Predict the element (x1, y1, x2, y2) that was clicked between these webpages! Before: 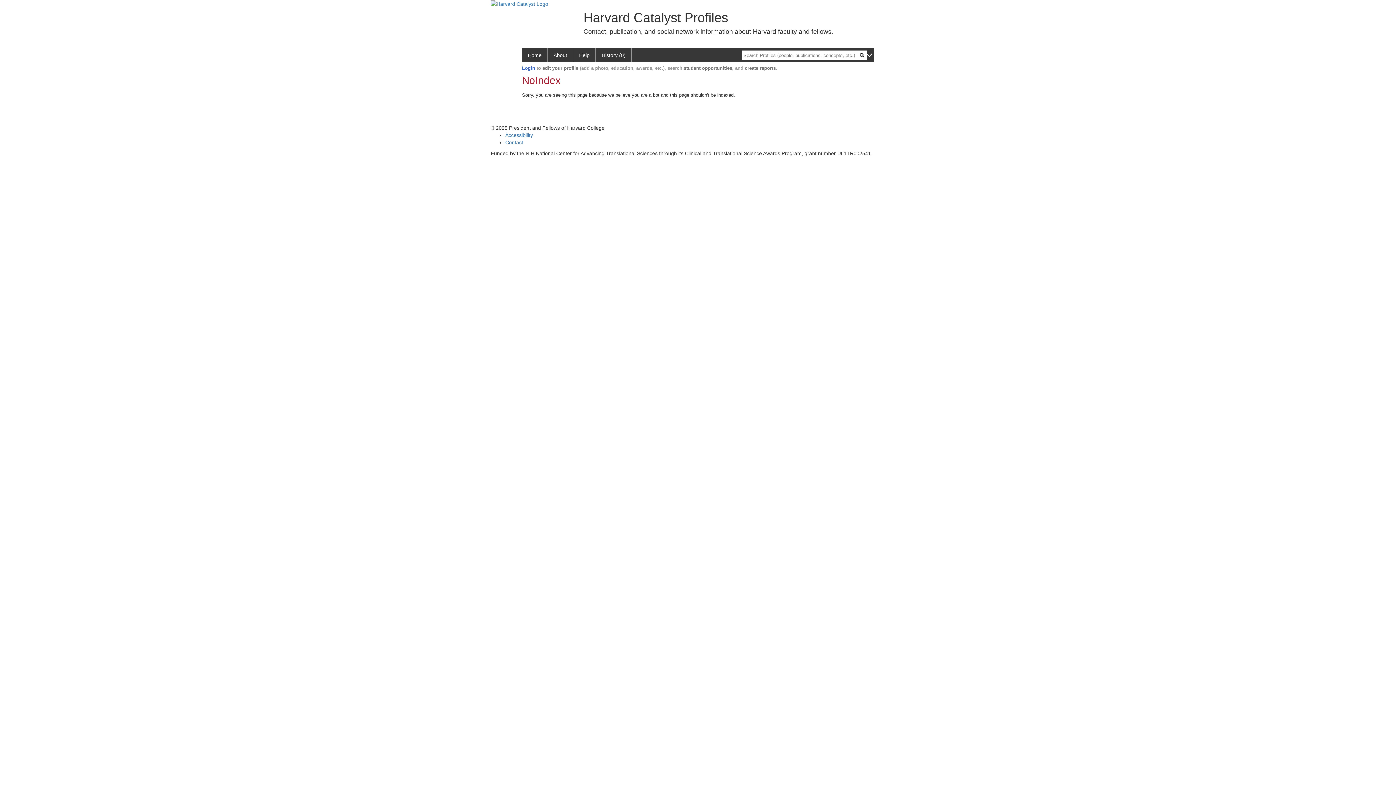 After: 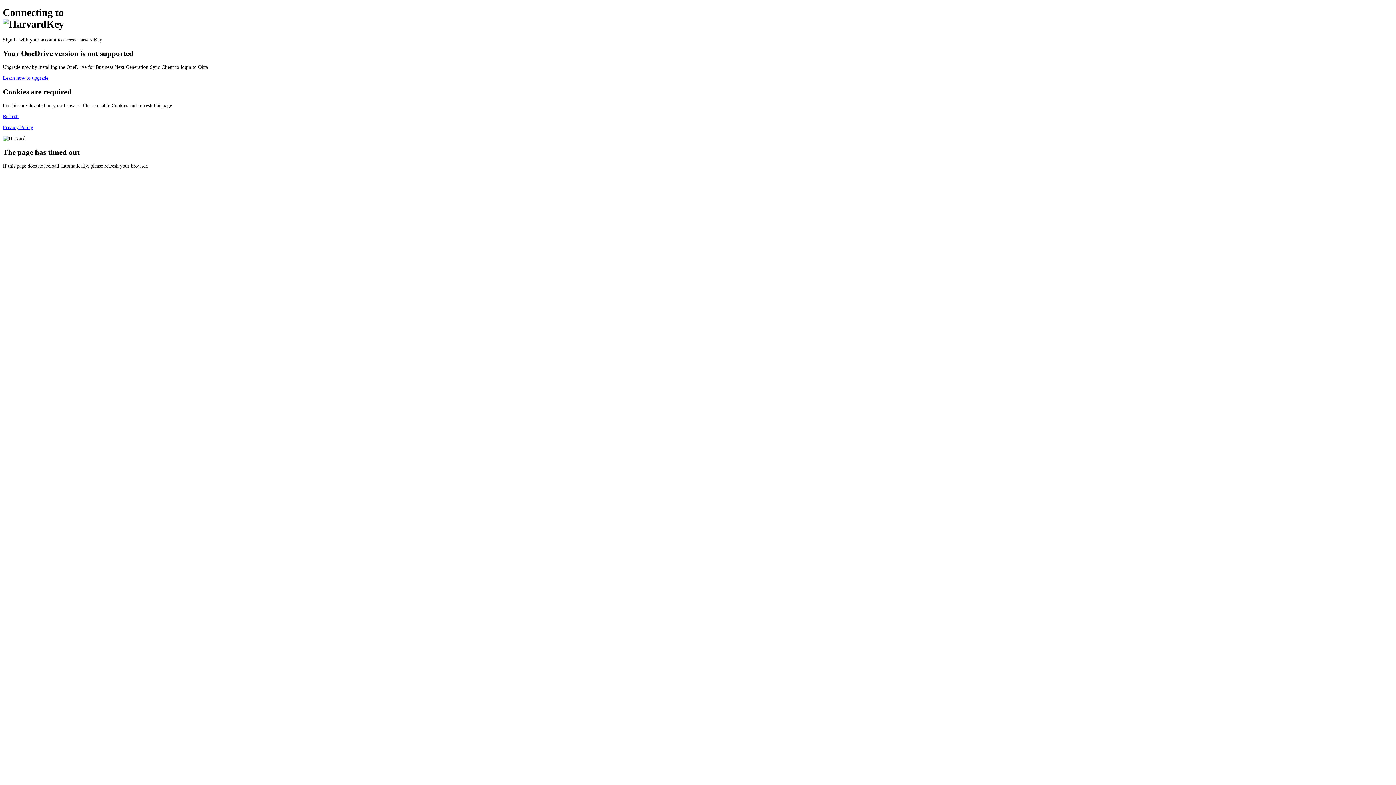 Action: label: Login bbox: (522, 65, 535, 71)